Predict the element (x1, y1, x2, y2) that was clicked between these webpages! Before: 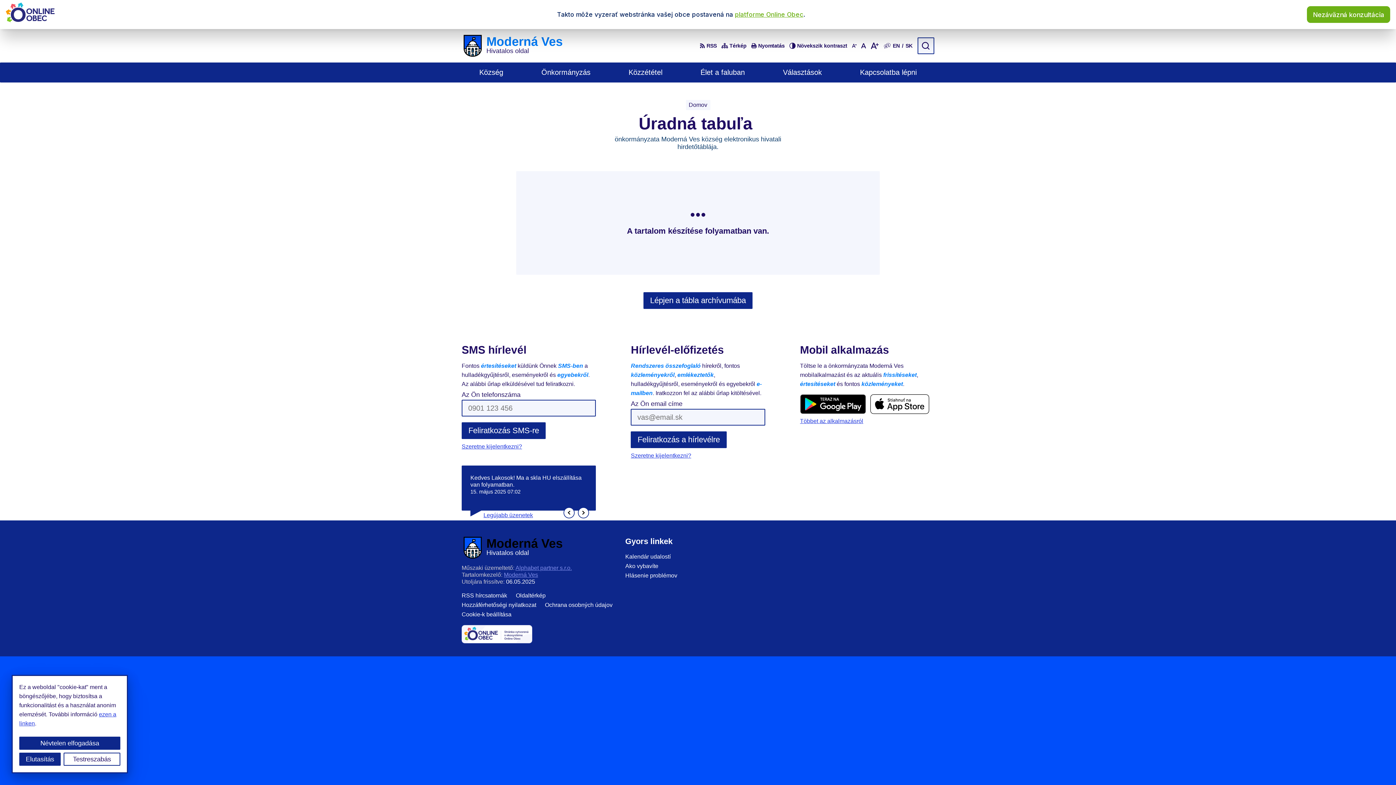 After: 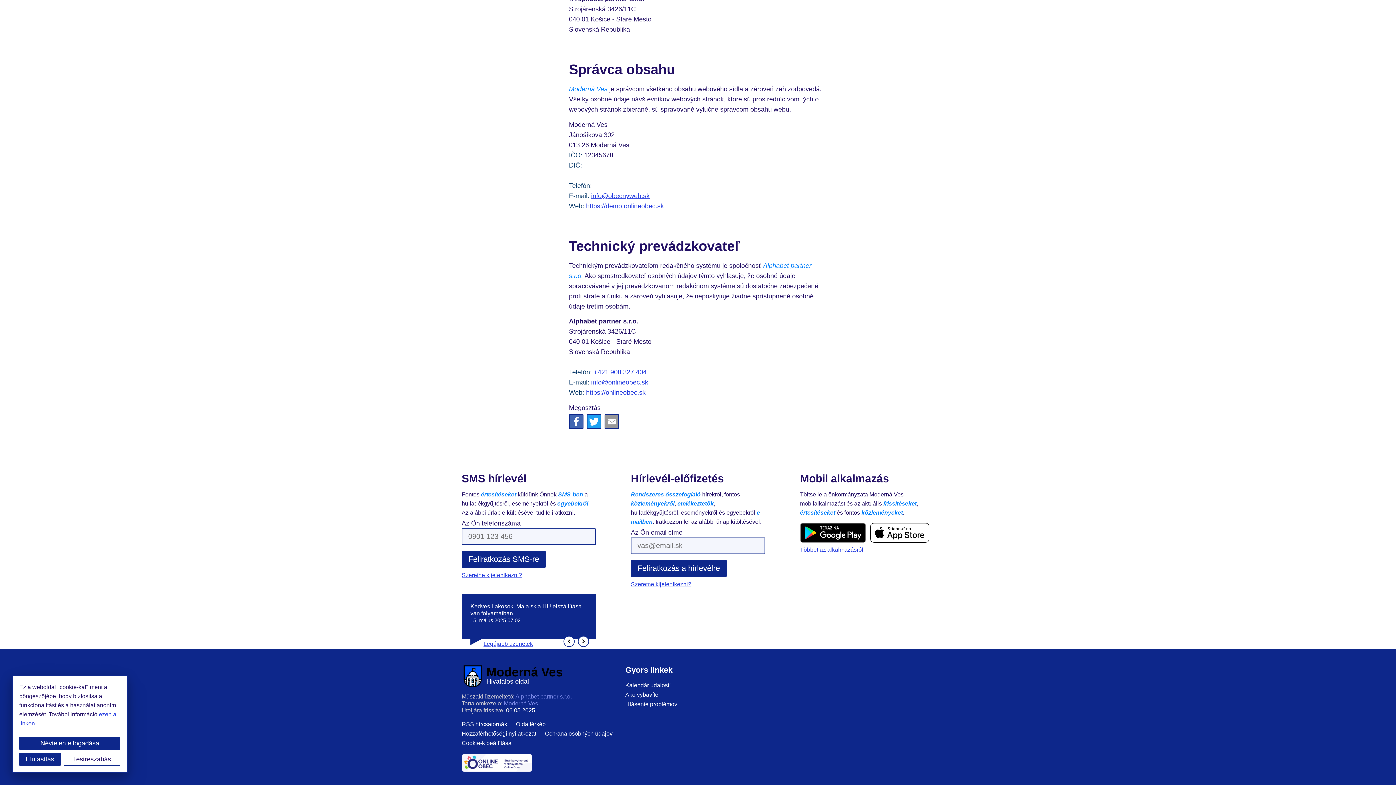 Action: label: Alphabet partner s.r.o. bbox: (515, 565, 572, 571)